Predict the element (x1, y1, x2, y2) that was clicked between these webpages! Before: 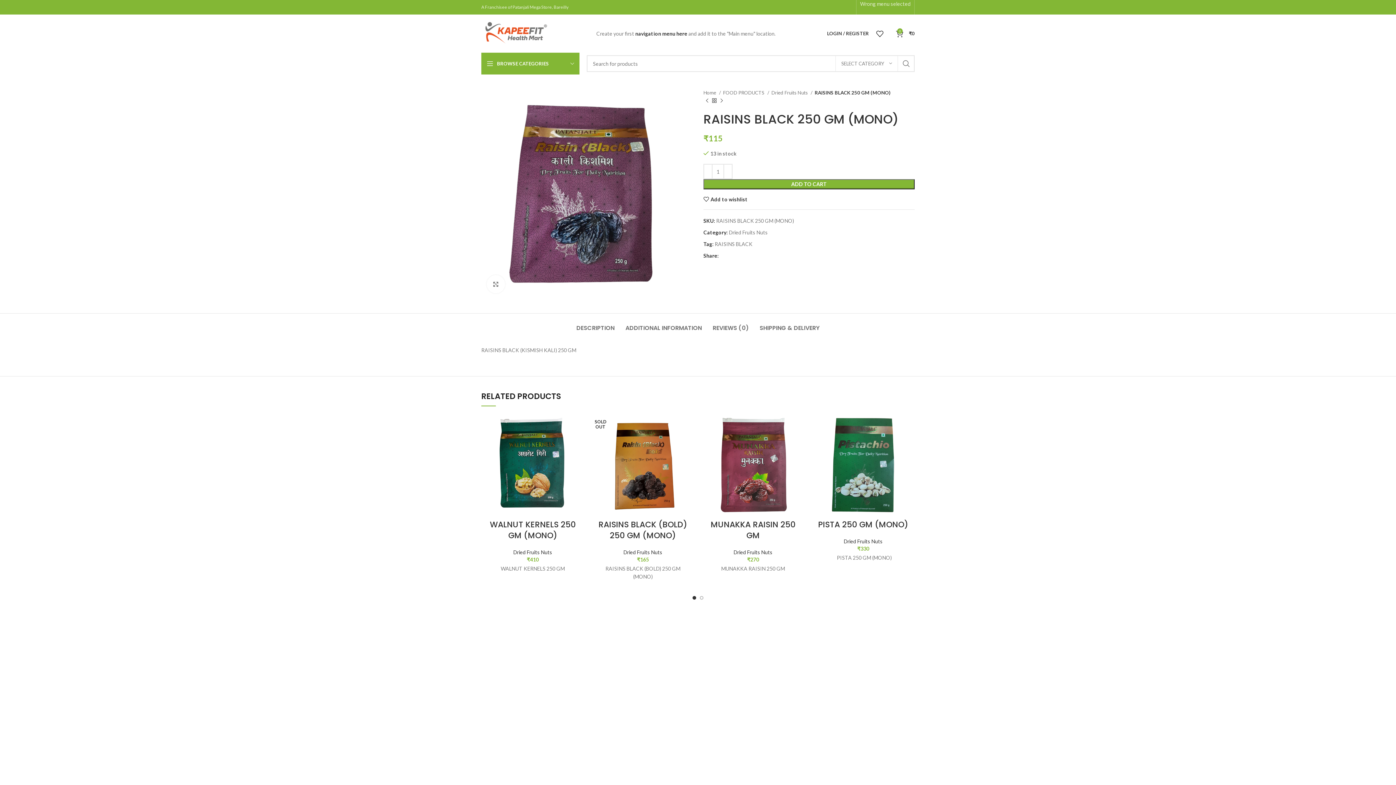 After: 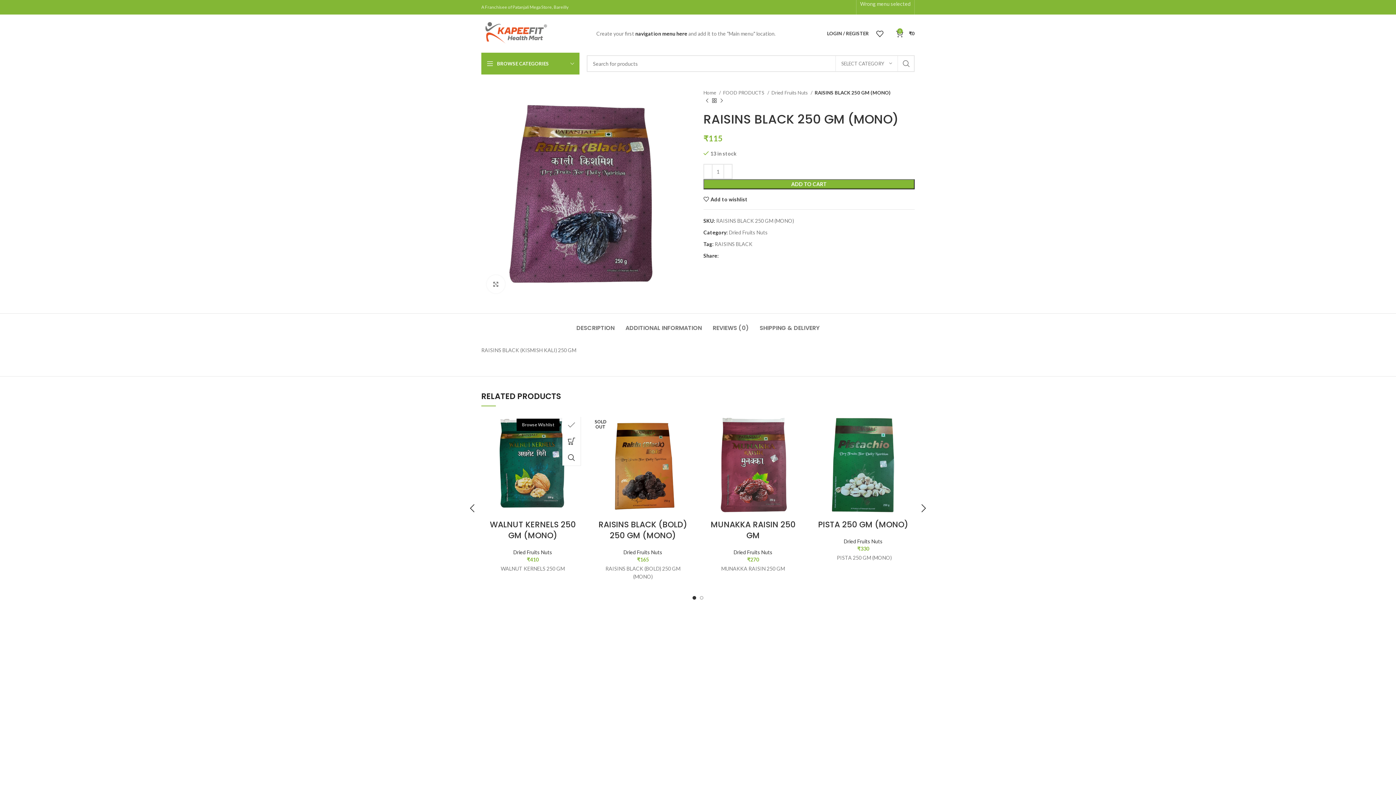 Action: label: Add to wishlist bbox: (569, 416, 588, 433)